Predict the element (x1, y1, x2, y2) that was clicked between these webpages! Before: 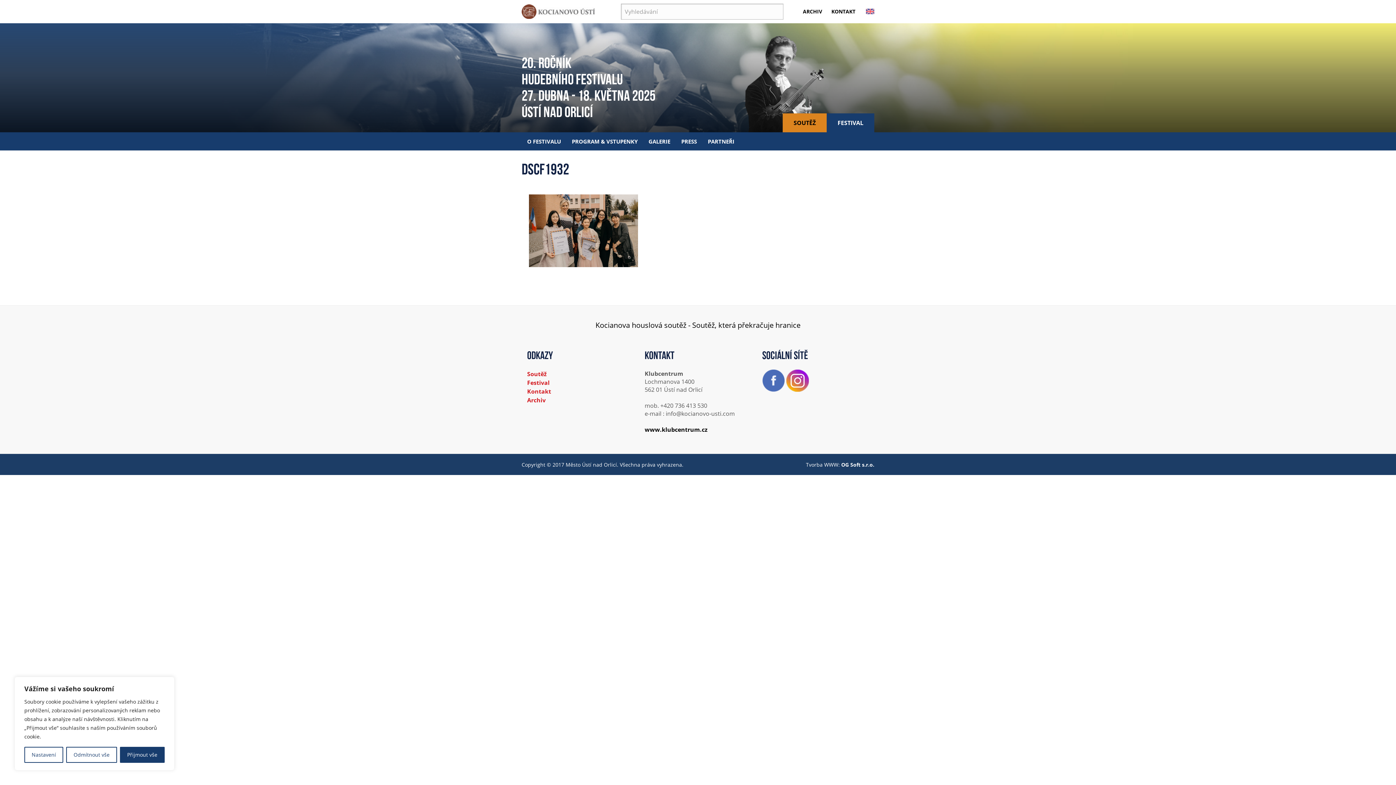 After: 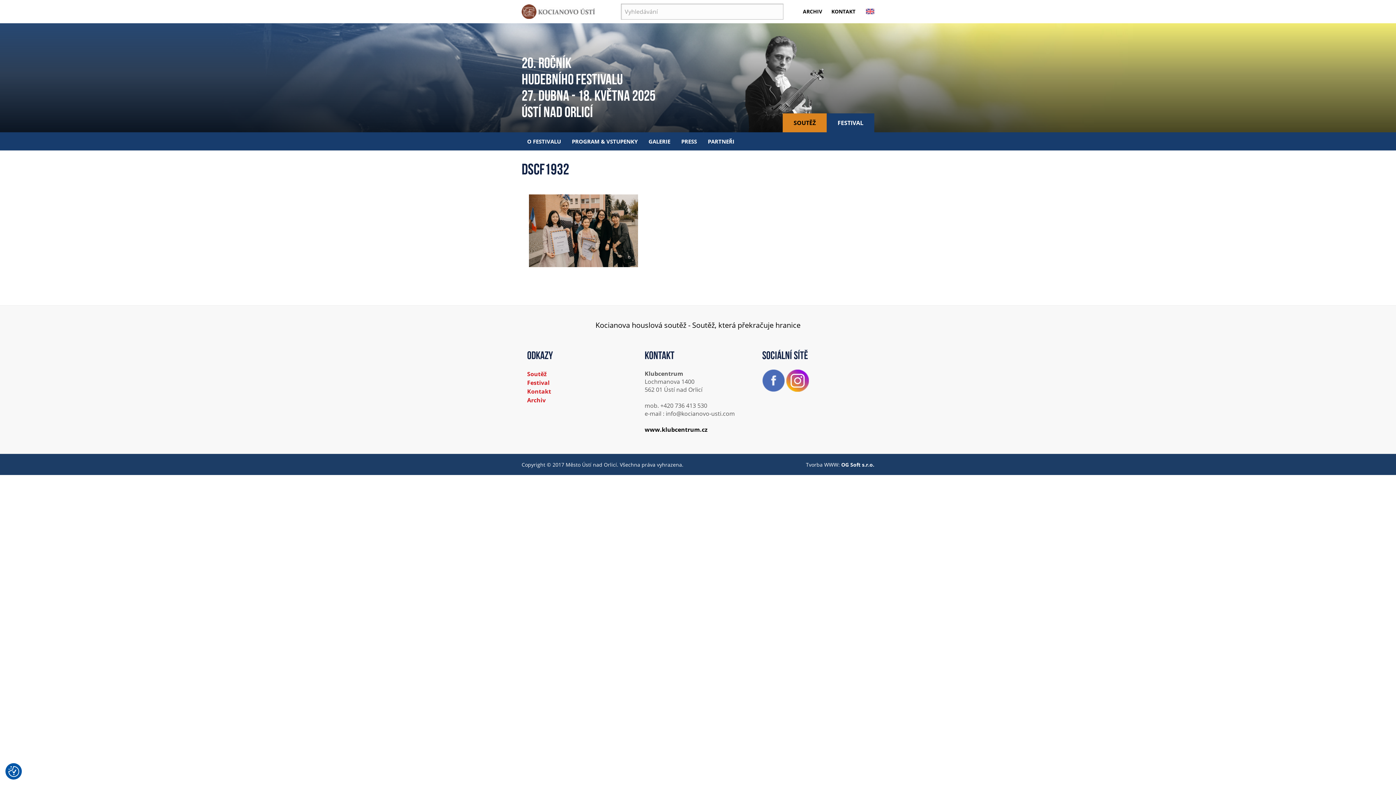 Action: bbox: (66, 747, 116, 763) label: Odmítnout vše